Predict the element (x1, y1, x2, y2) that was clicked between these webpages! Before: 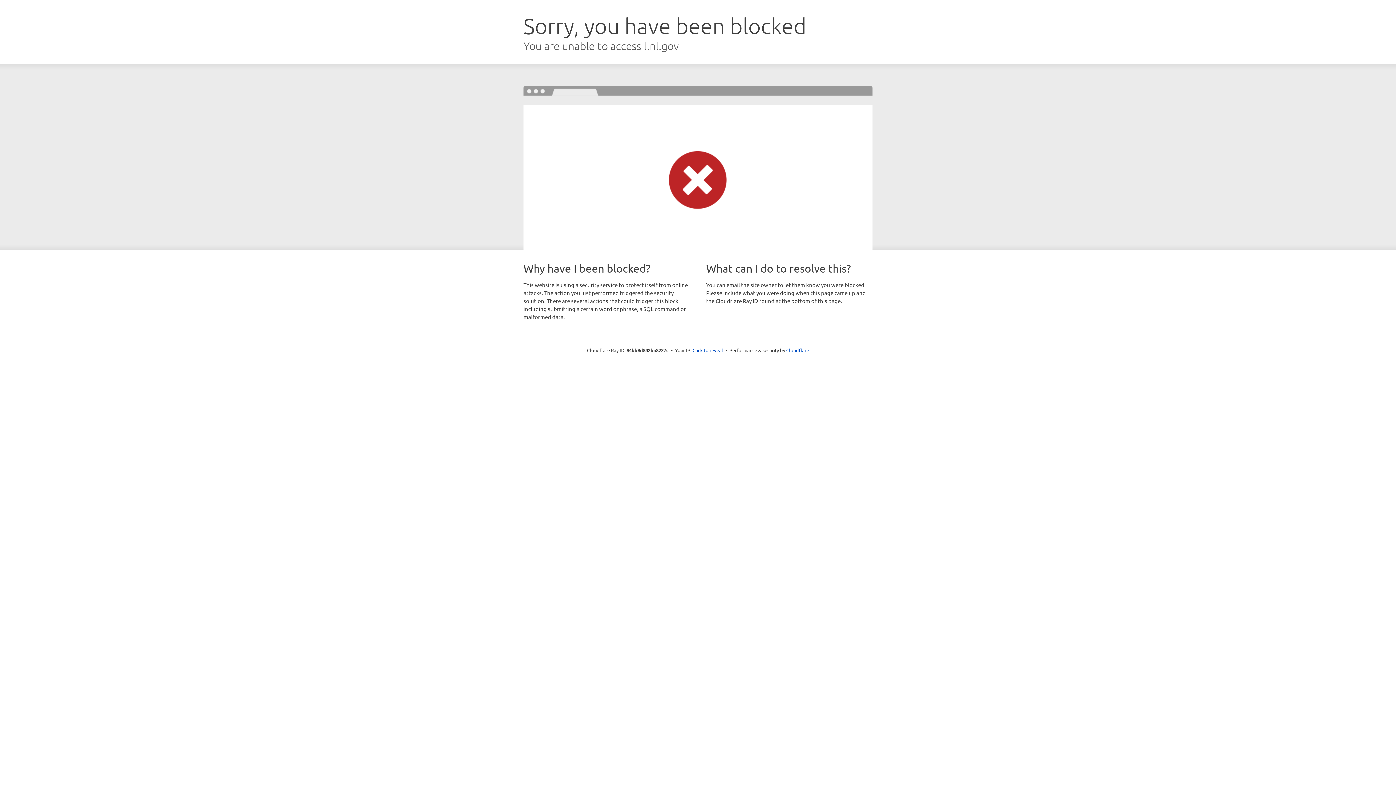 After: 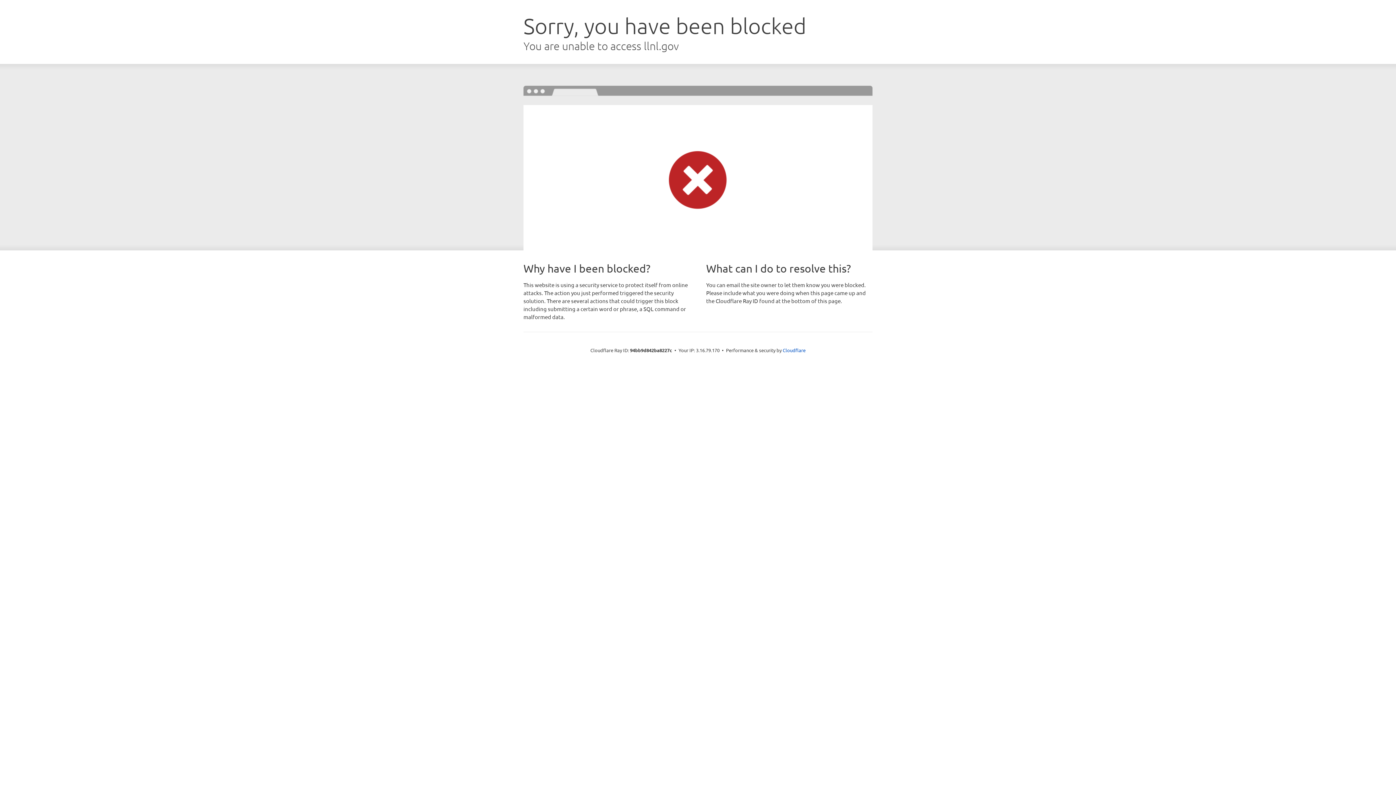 Action: bbox: (692, 346, 723, 353) label: Click to reveal